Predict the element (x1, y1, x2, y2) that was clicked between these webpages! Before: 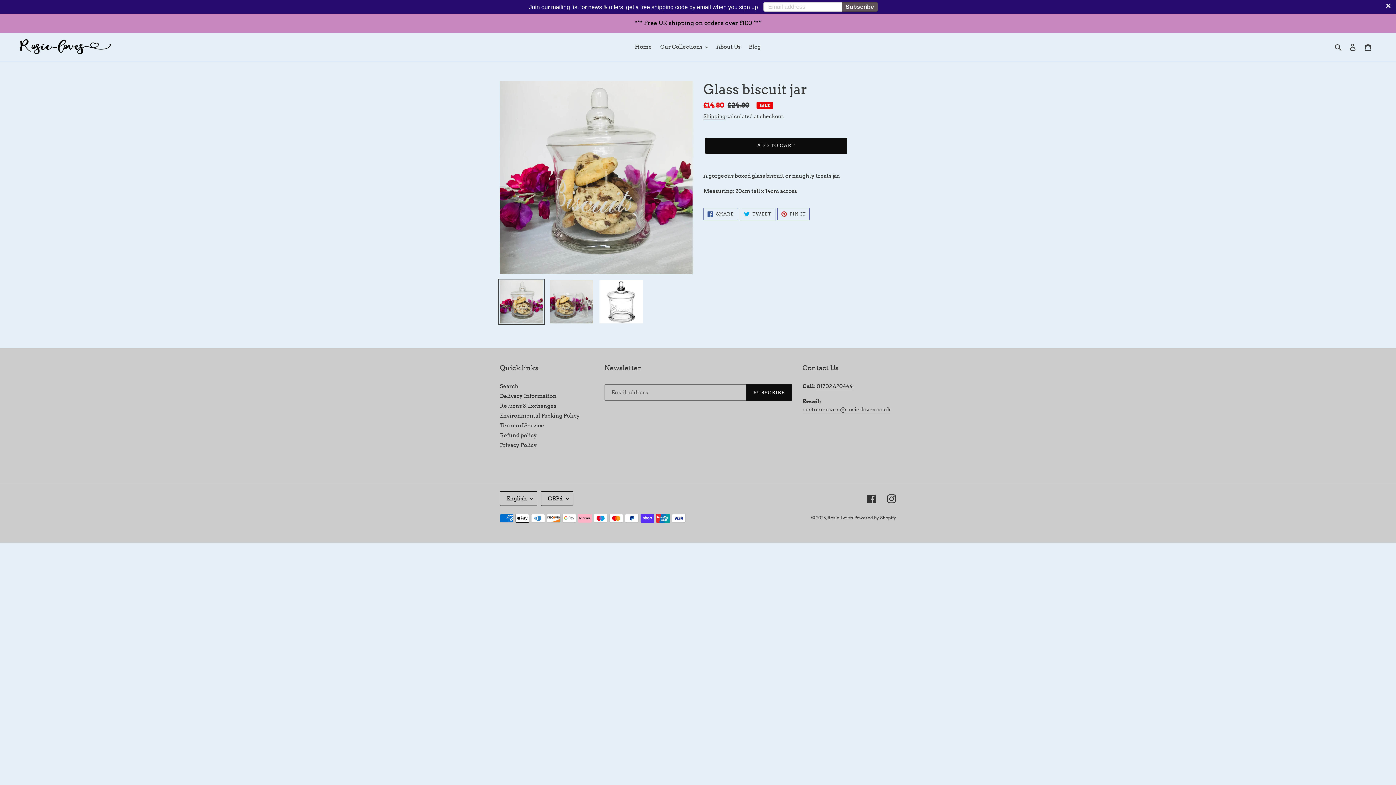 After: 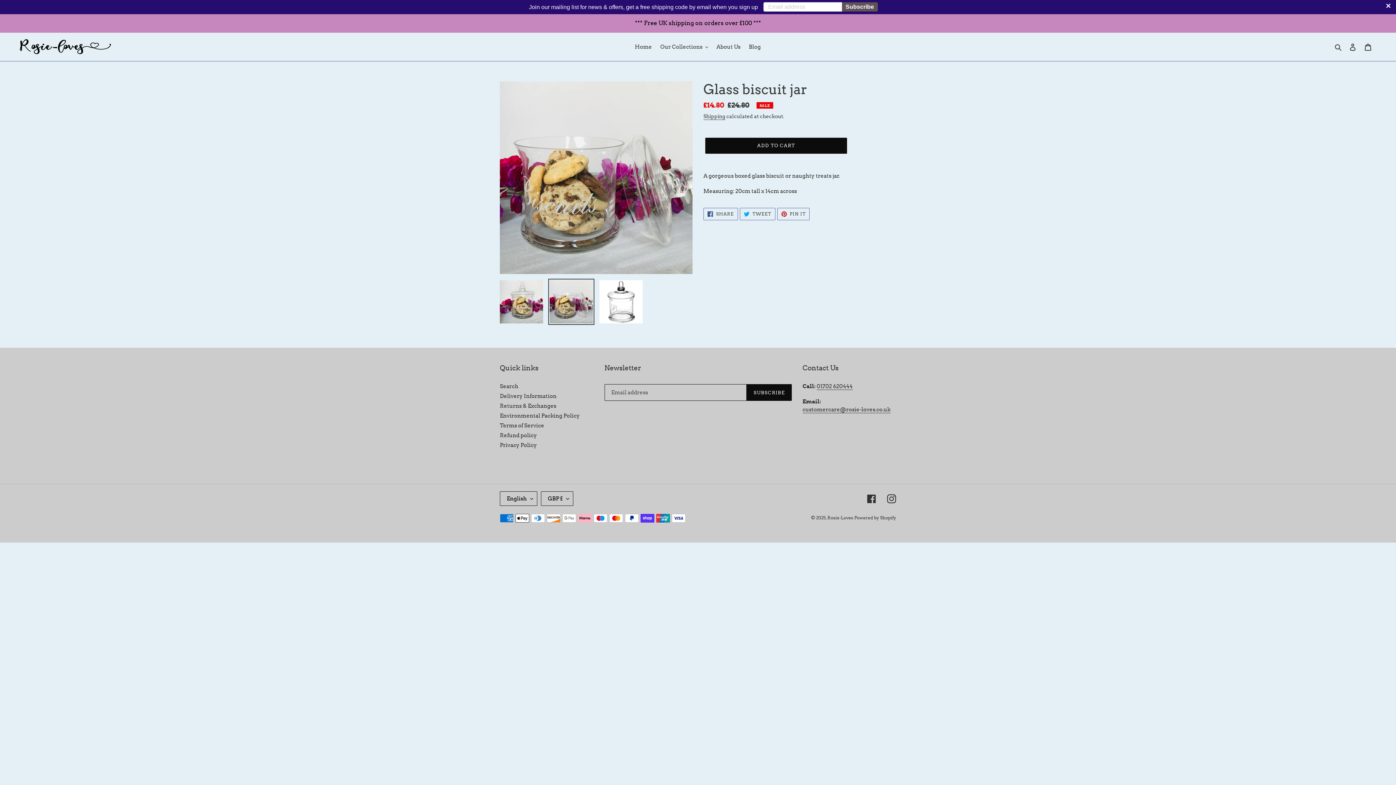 Action: bbox: (548, 278, 594, 325)